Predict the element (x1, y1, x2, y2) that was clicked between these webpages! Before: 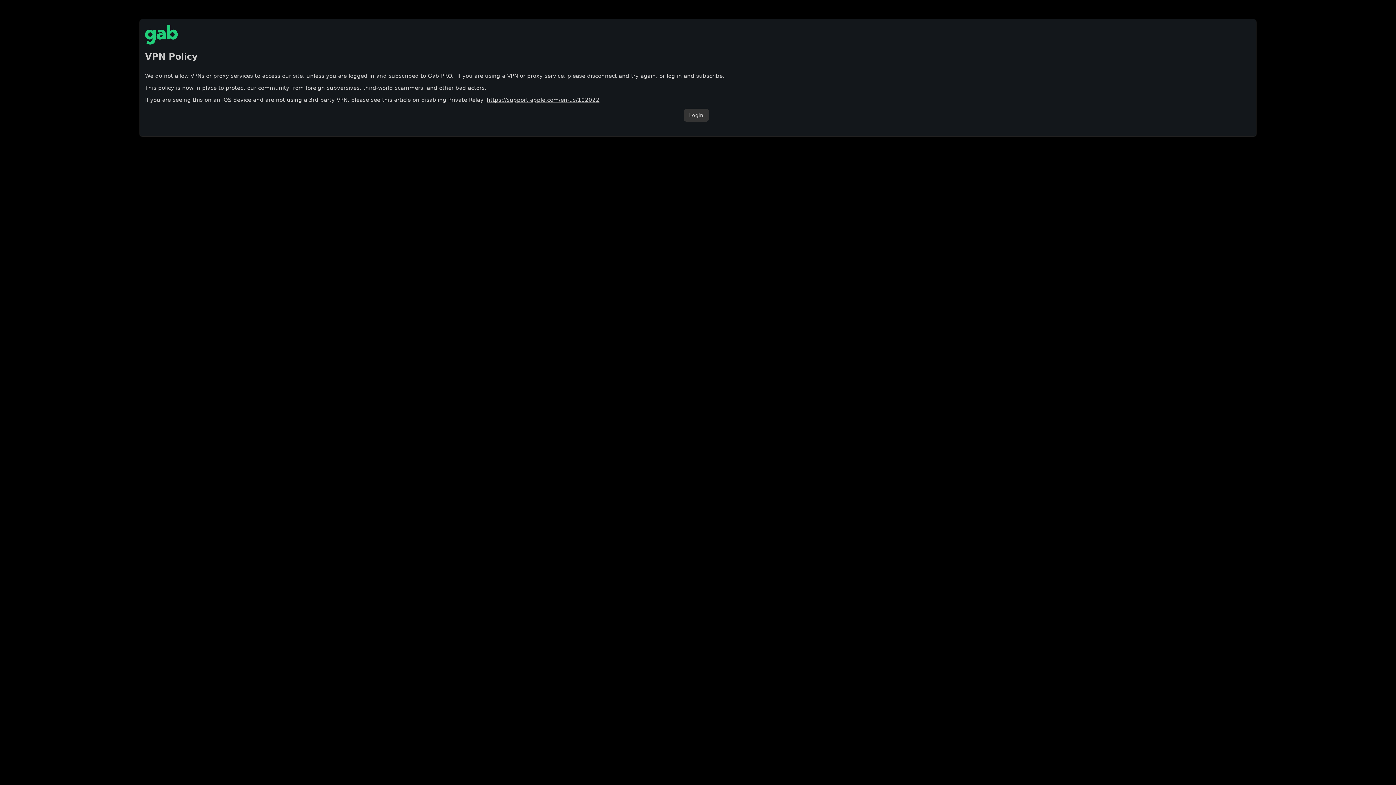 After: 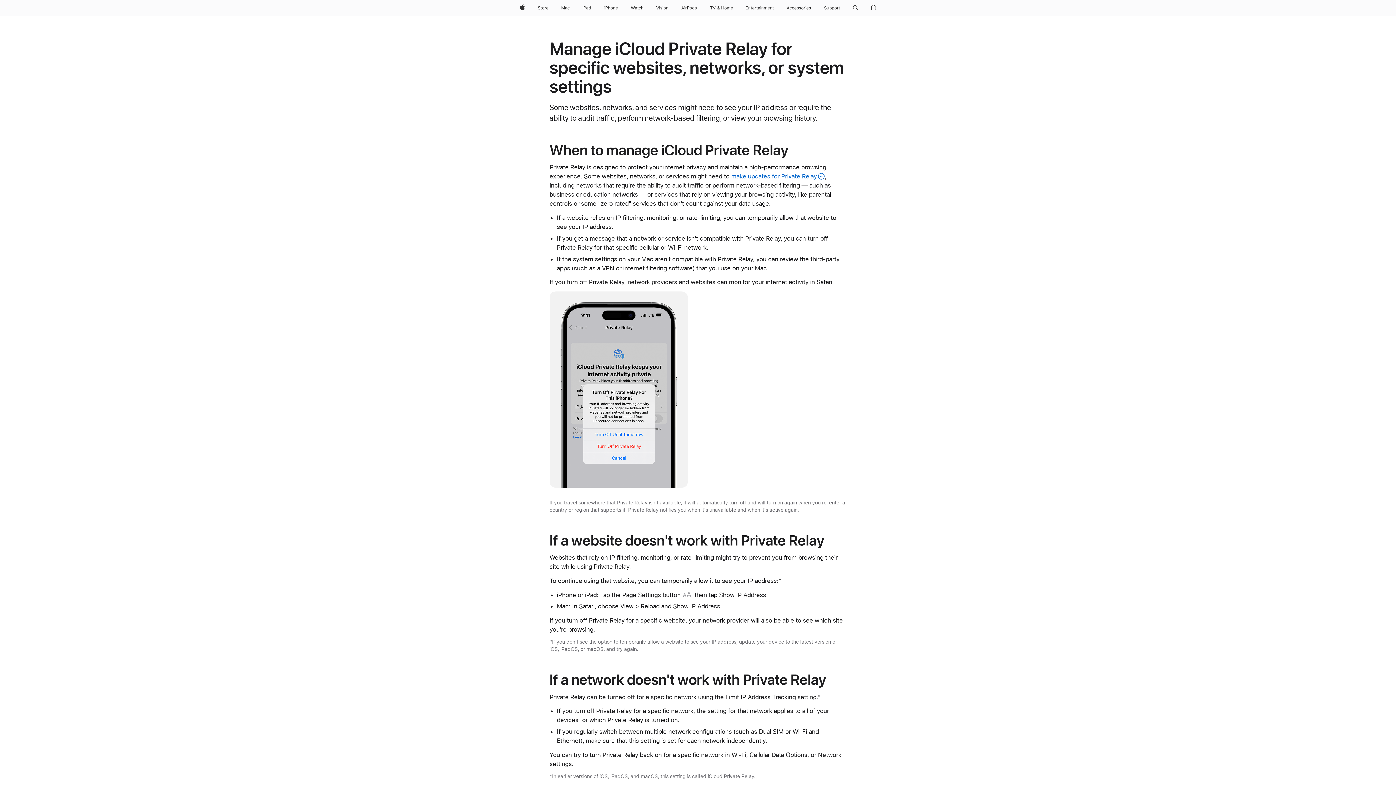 Action: label: https://support.apple.com/en-us/102022 bbox: (486, 96, 599, 103)